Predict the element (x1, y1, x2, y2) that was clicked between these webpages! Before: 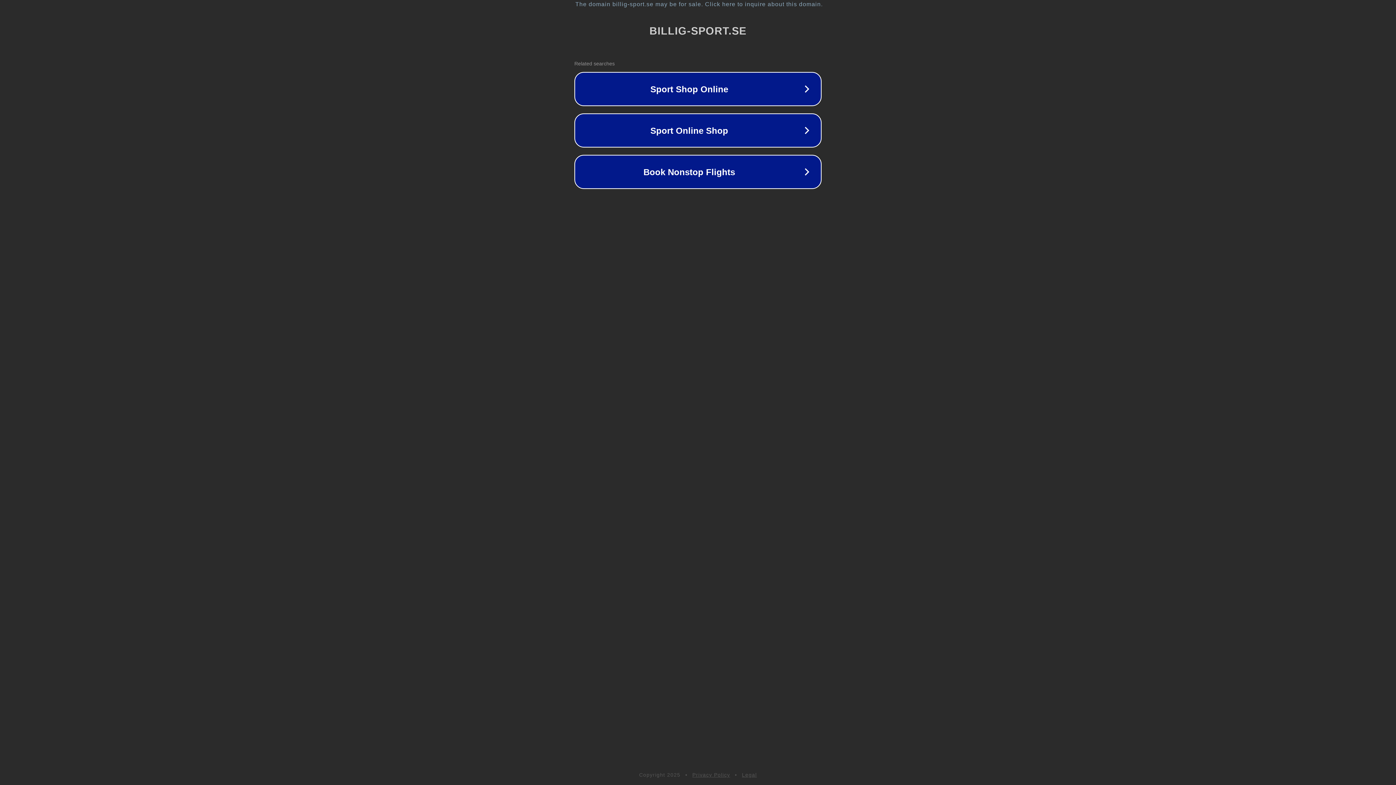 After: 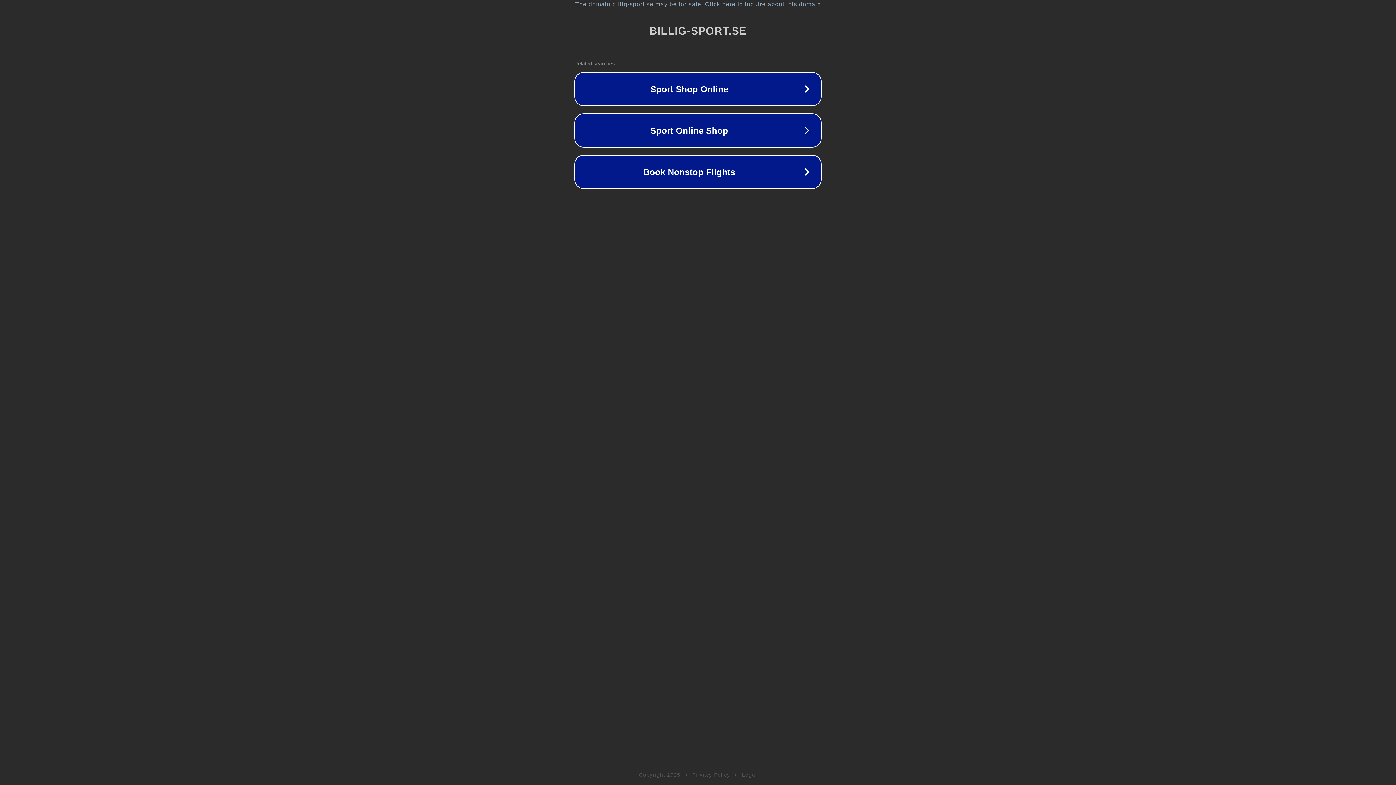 Action: bbox: (692, 772, 730, 778) label: Privacy Policy